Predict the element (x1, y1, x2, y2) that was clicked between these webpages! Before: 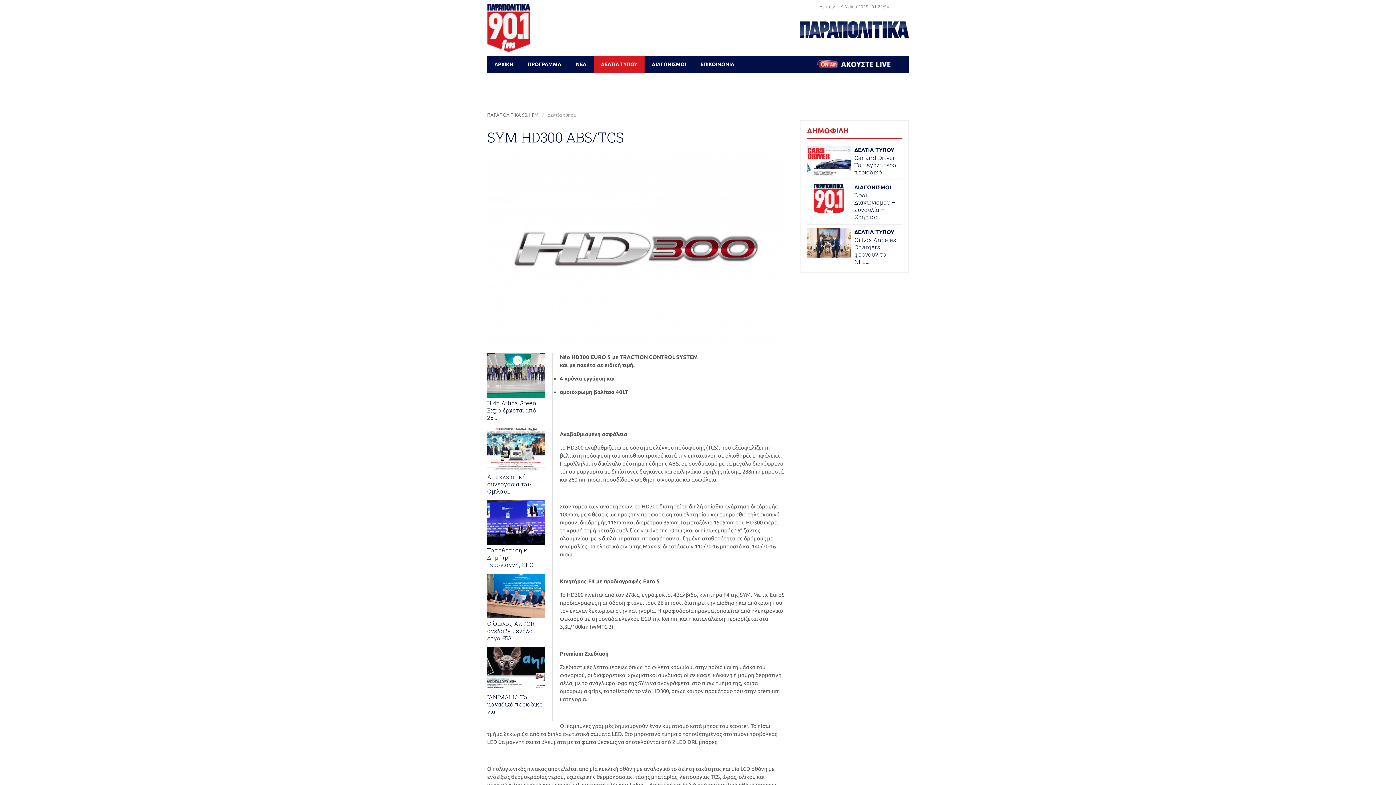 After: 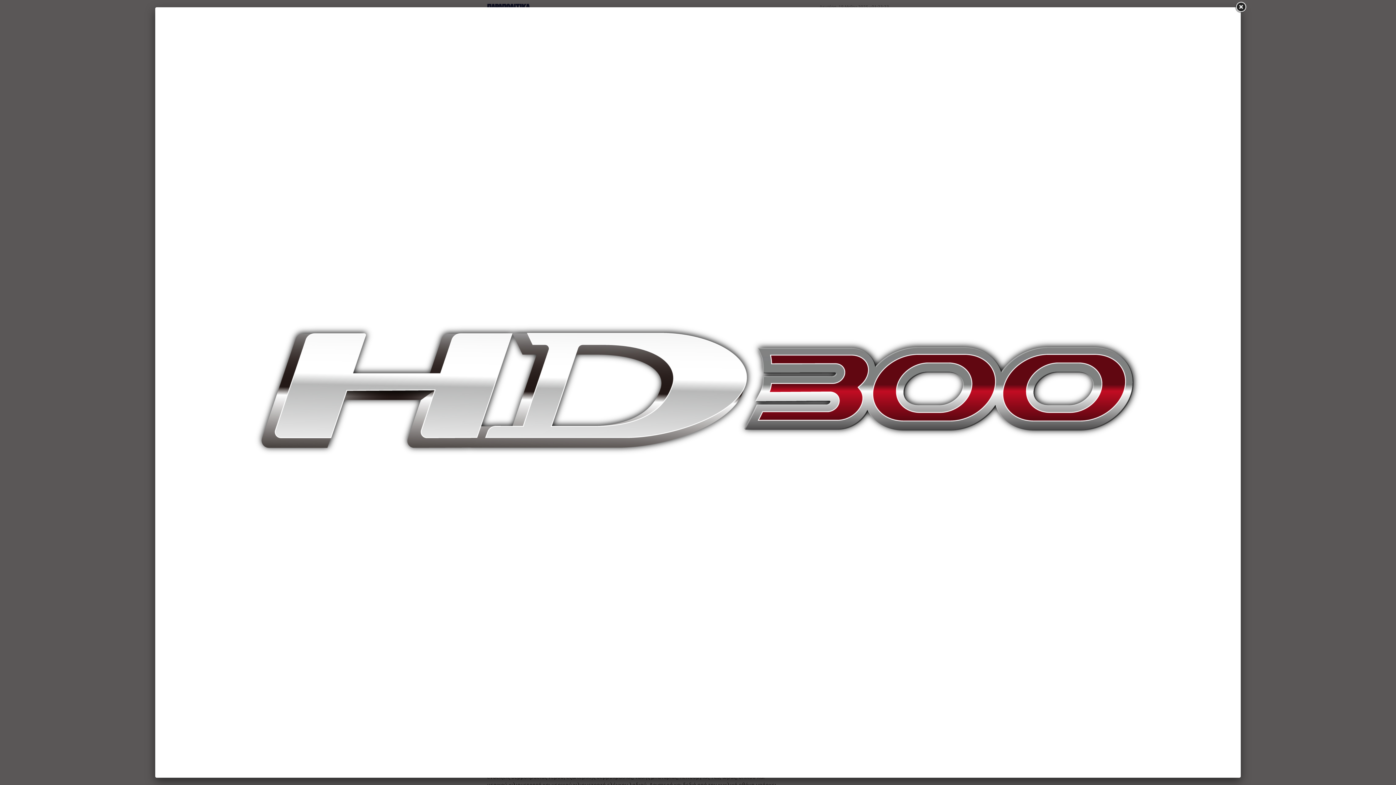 Action: bbox: (487, 341, 785, 347)